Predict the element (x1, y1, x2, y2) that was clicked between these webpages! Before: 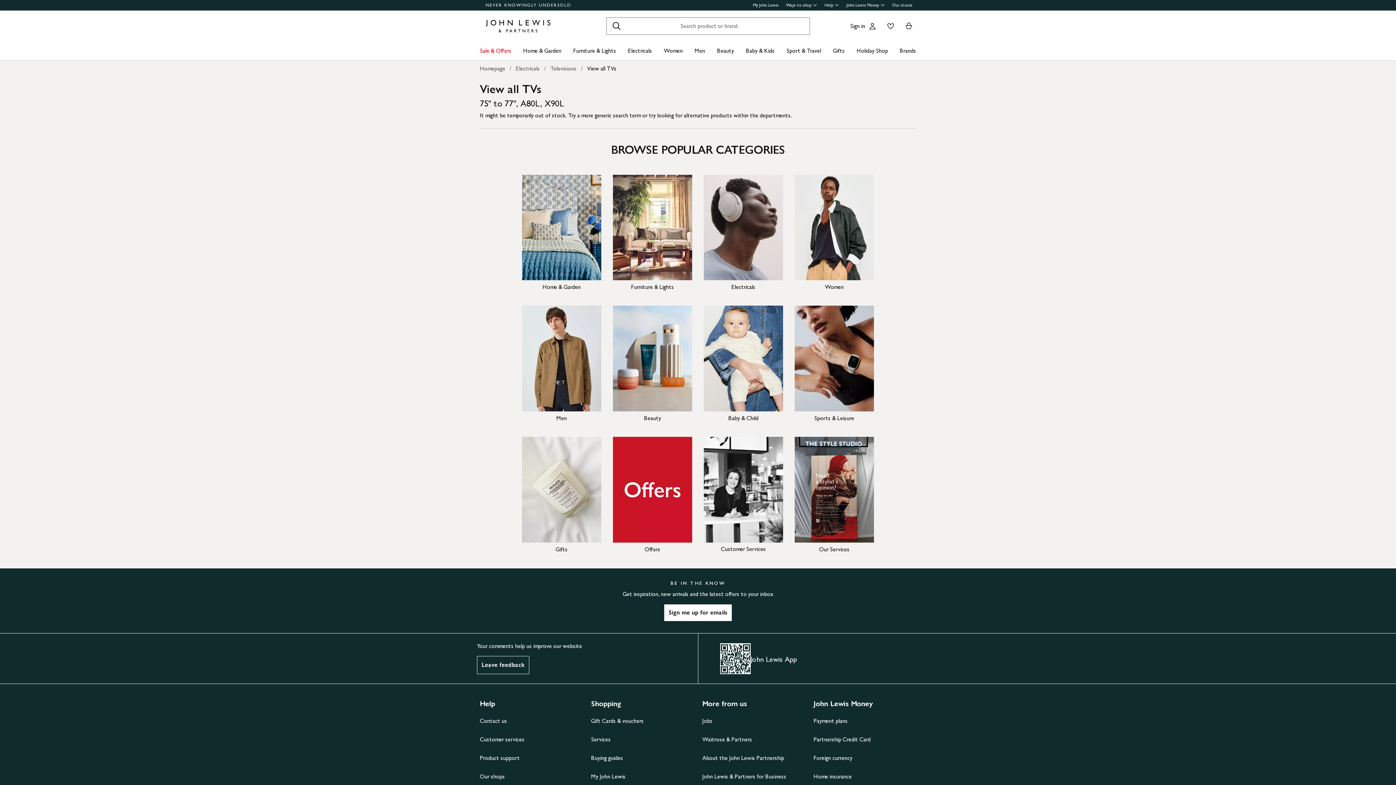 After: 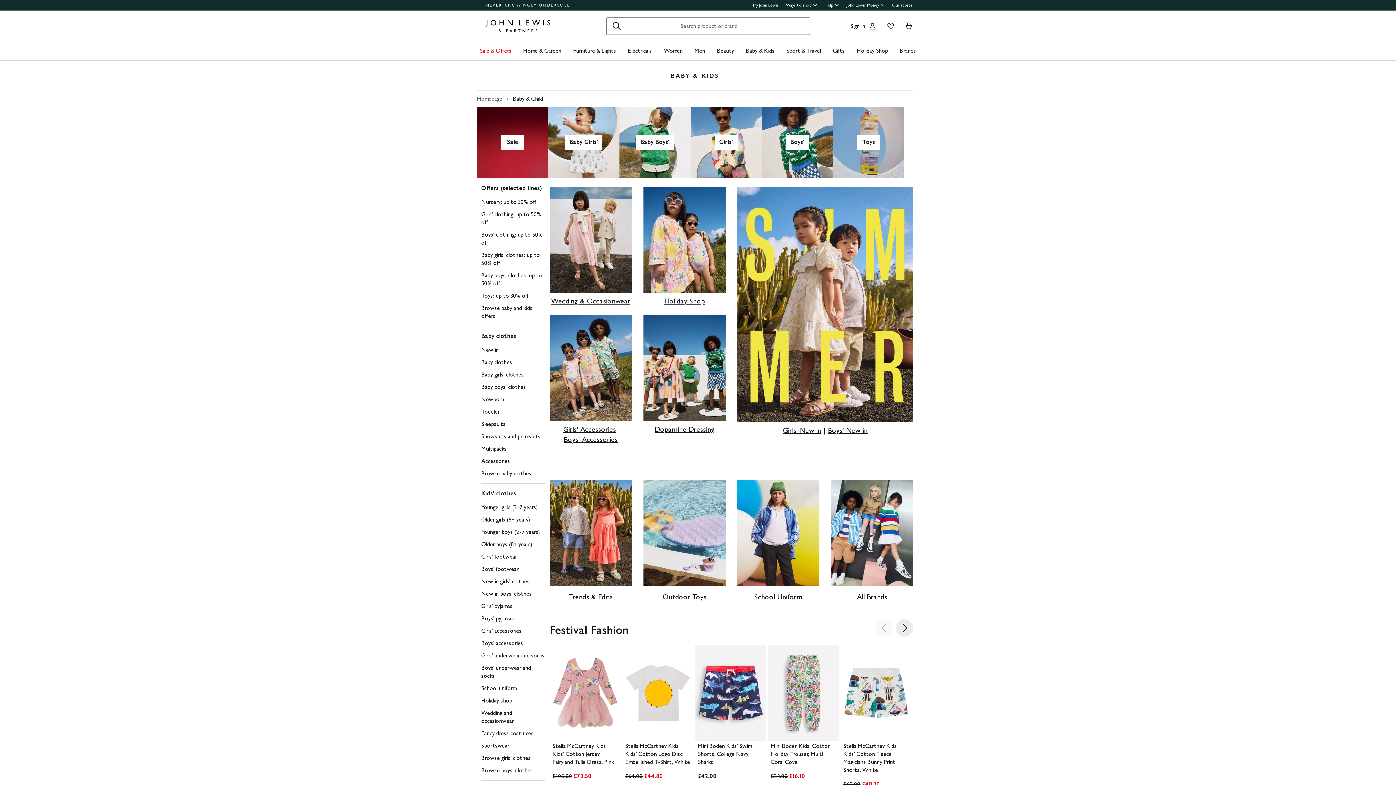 Action: bbox: (704, 305, 783, 411)